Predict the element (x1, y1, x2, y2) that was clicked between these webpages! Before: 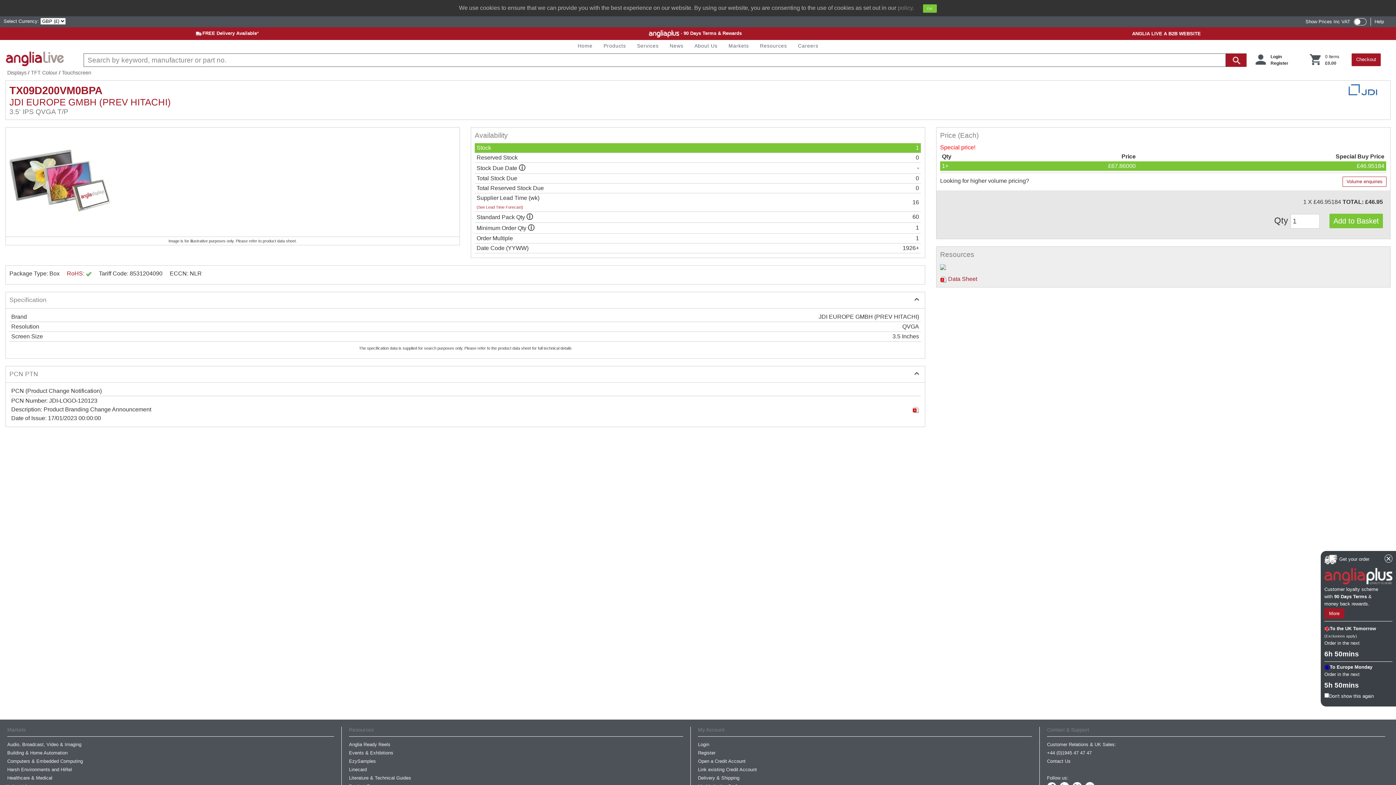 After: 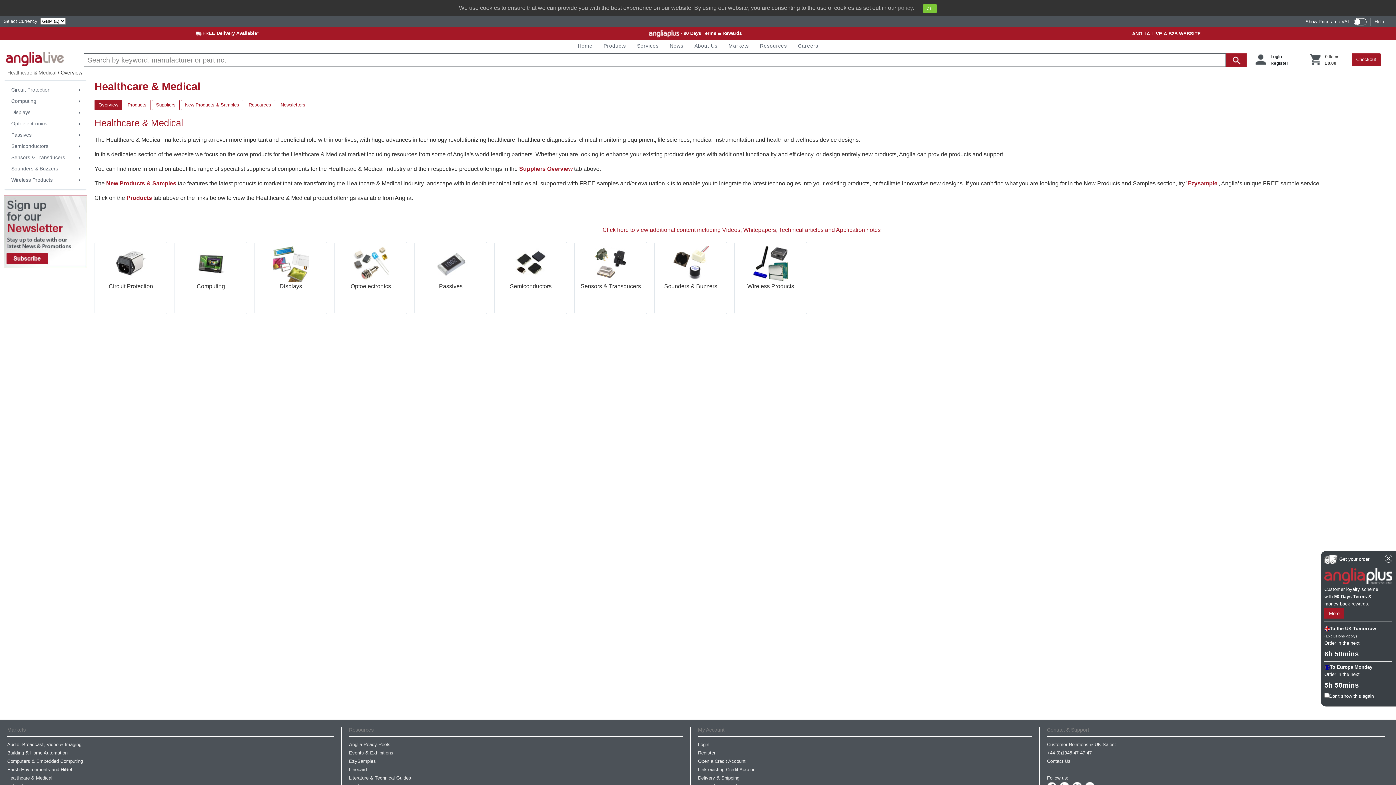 Action: bbox: (7, 775, 52, 781) label: Healthcare & Medical